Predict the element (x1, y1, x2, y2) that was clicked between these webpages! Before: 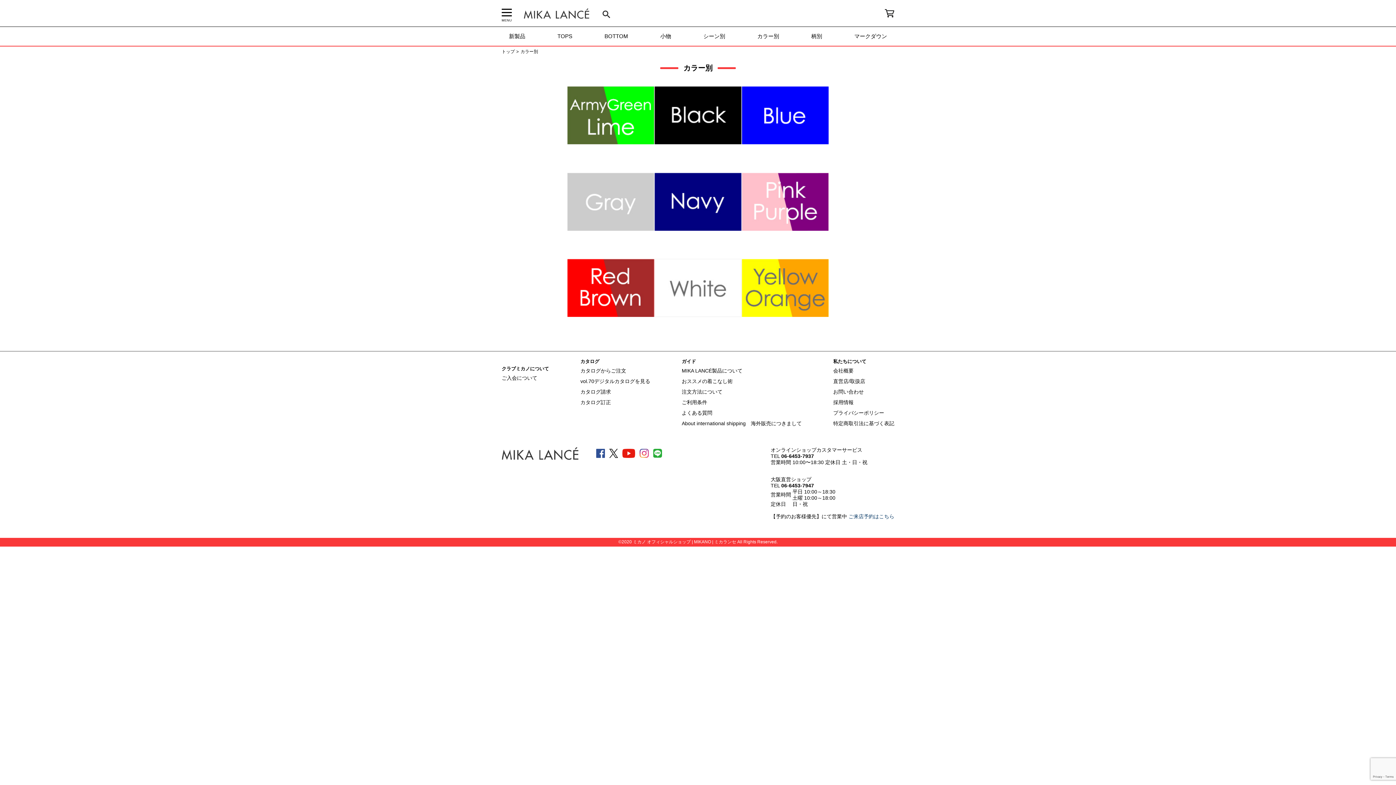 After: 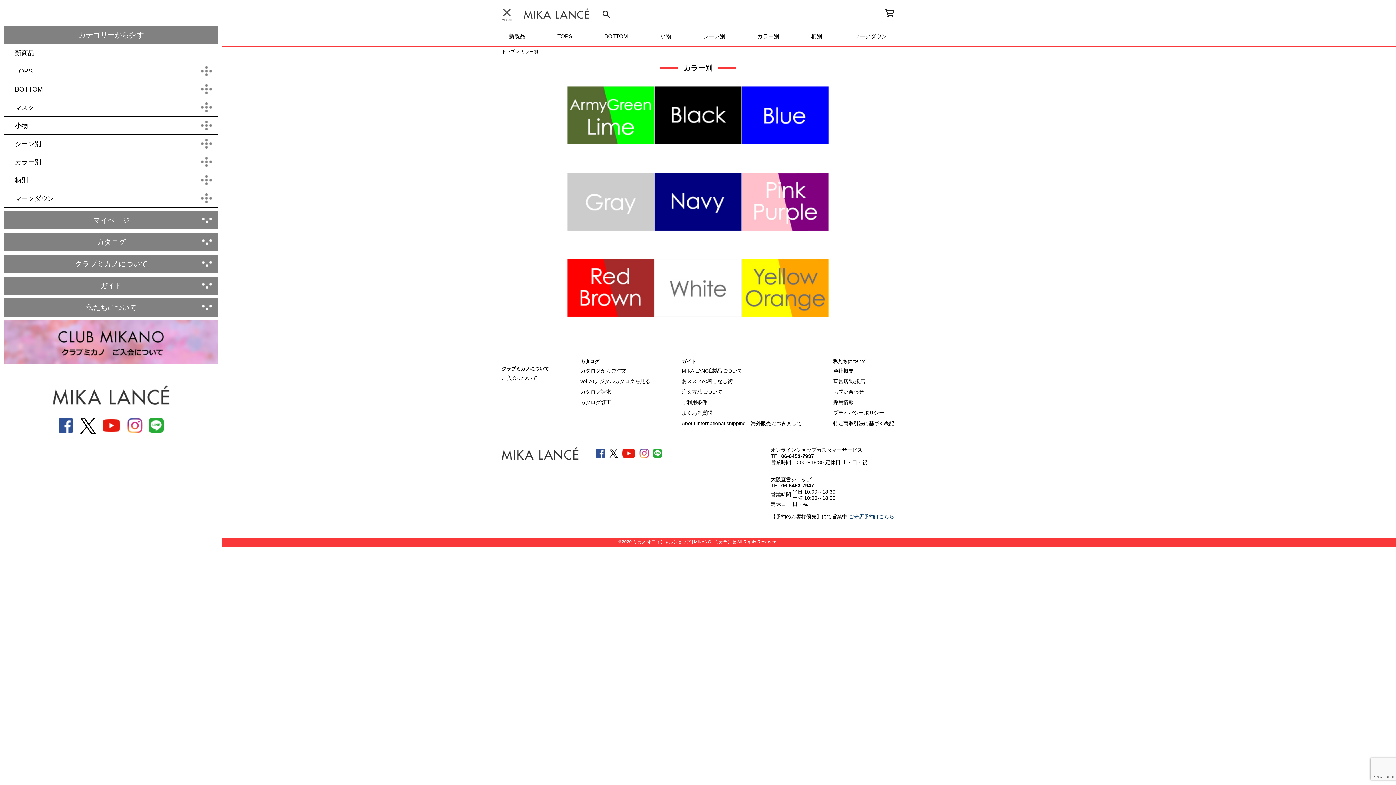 Action: bbox: (501, 8, 512, 16)